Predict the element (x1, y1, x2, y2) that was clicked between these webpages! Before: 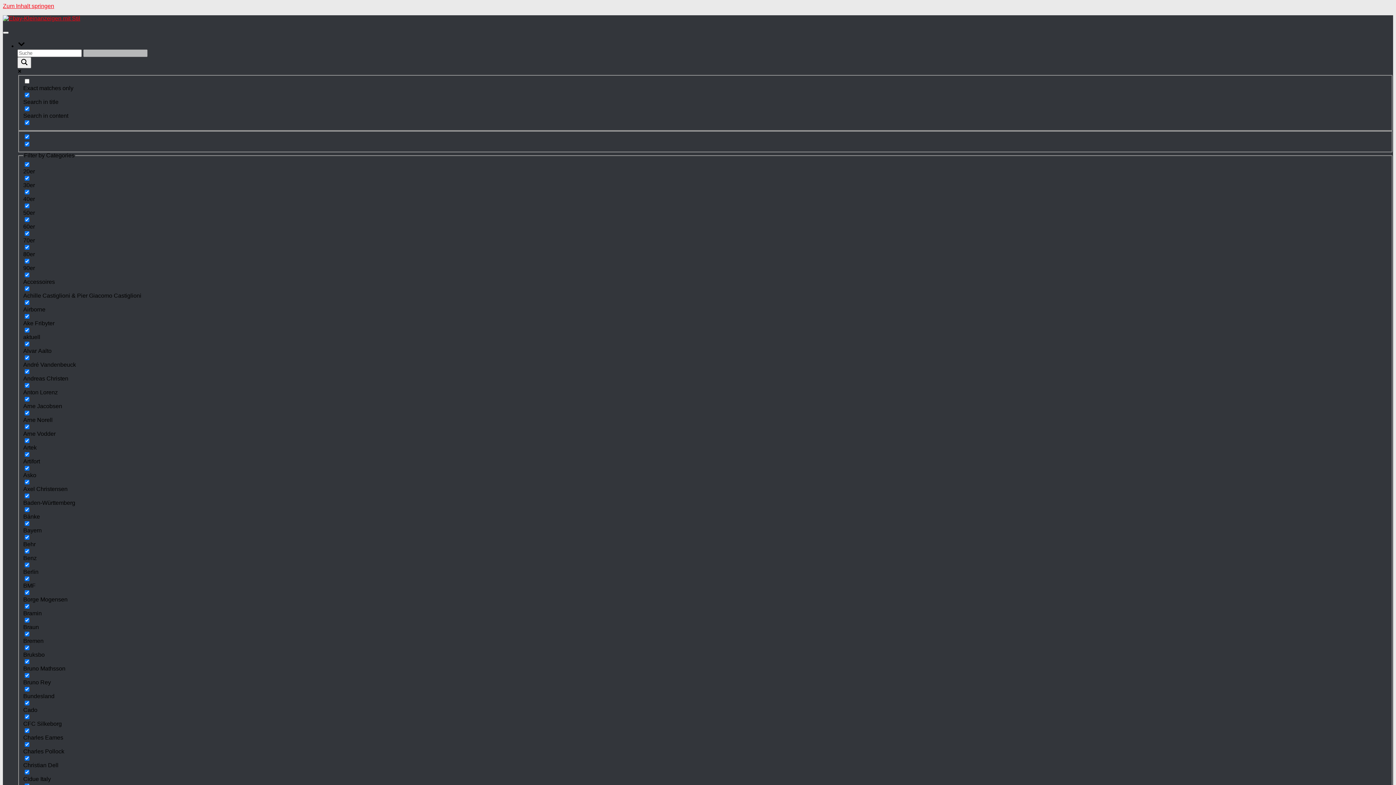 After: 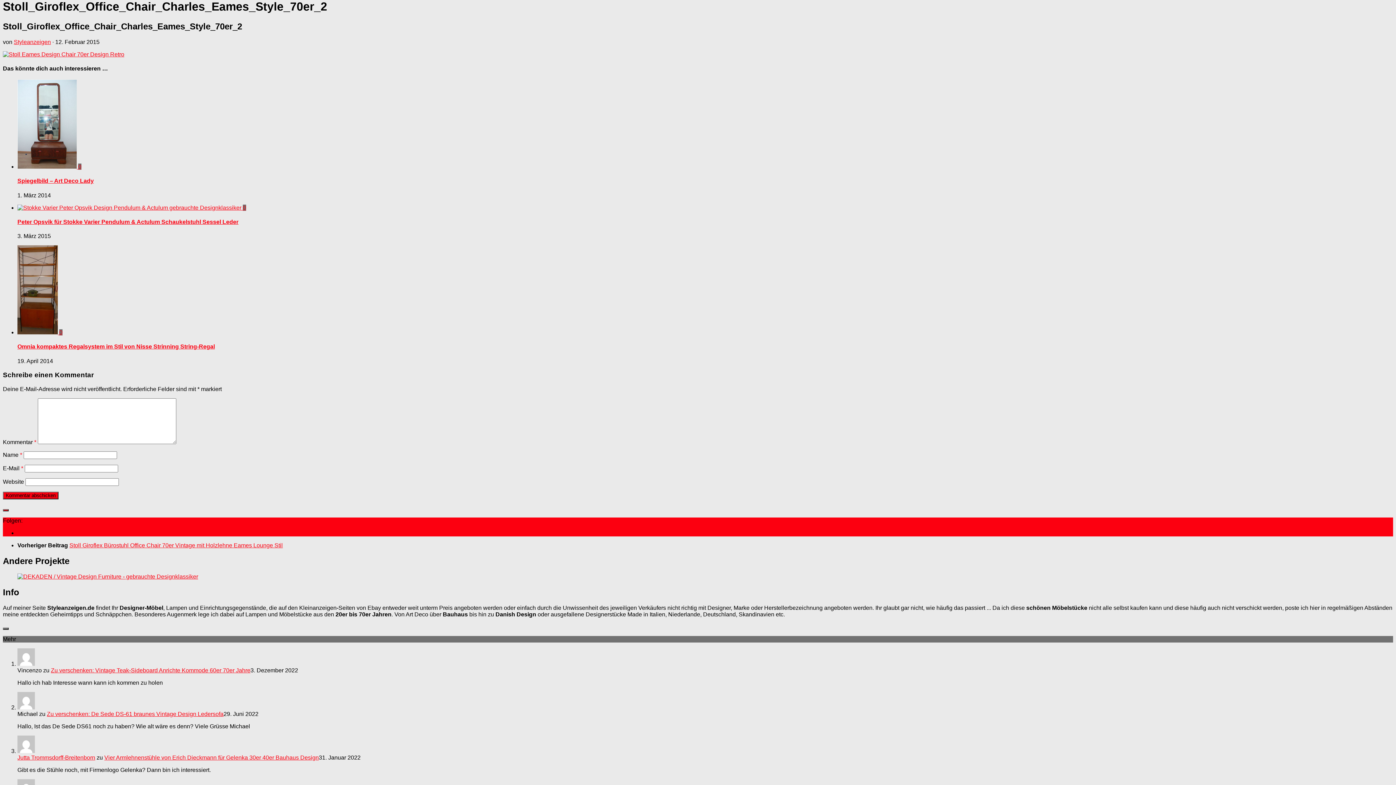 Action: bbox: (2, 2, 54, 9) label: Zum Inhalt springen